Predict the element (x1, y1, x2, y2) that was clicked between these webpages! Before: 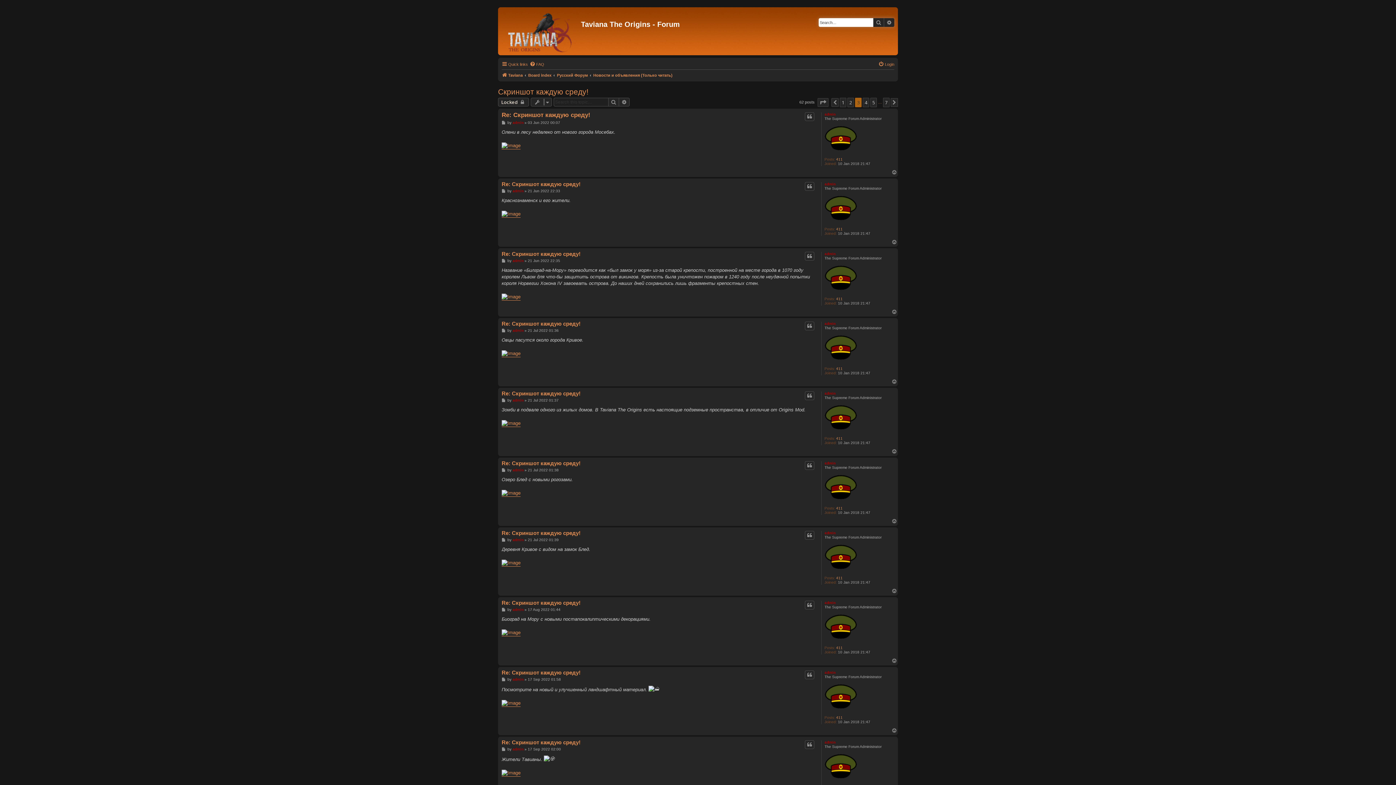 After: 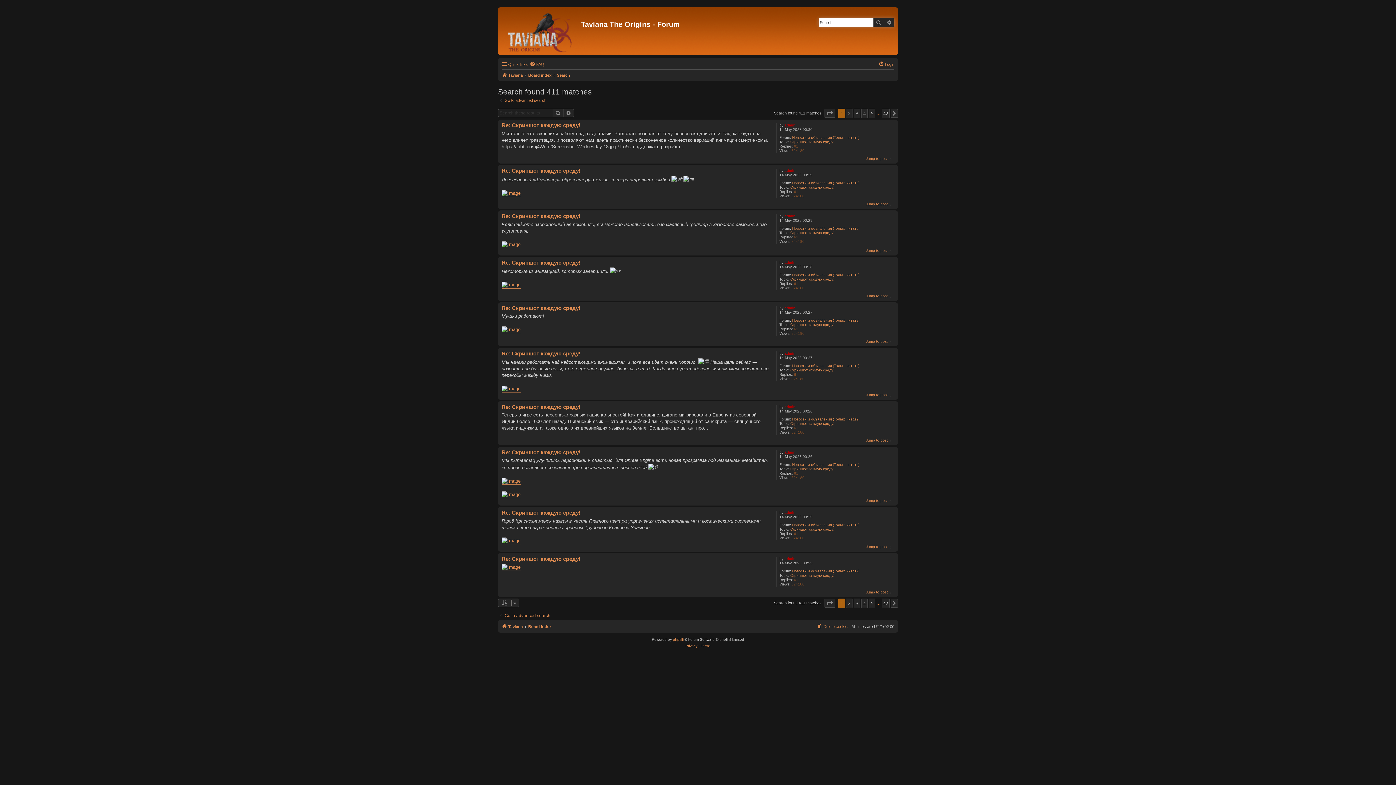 Action: bbox: (836, 297, 842, 301) label: 411